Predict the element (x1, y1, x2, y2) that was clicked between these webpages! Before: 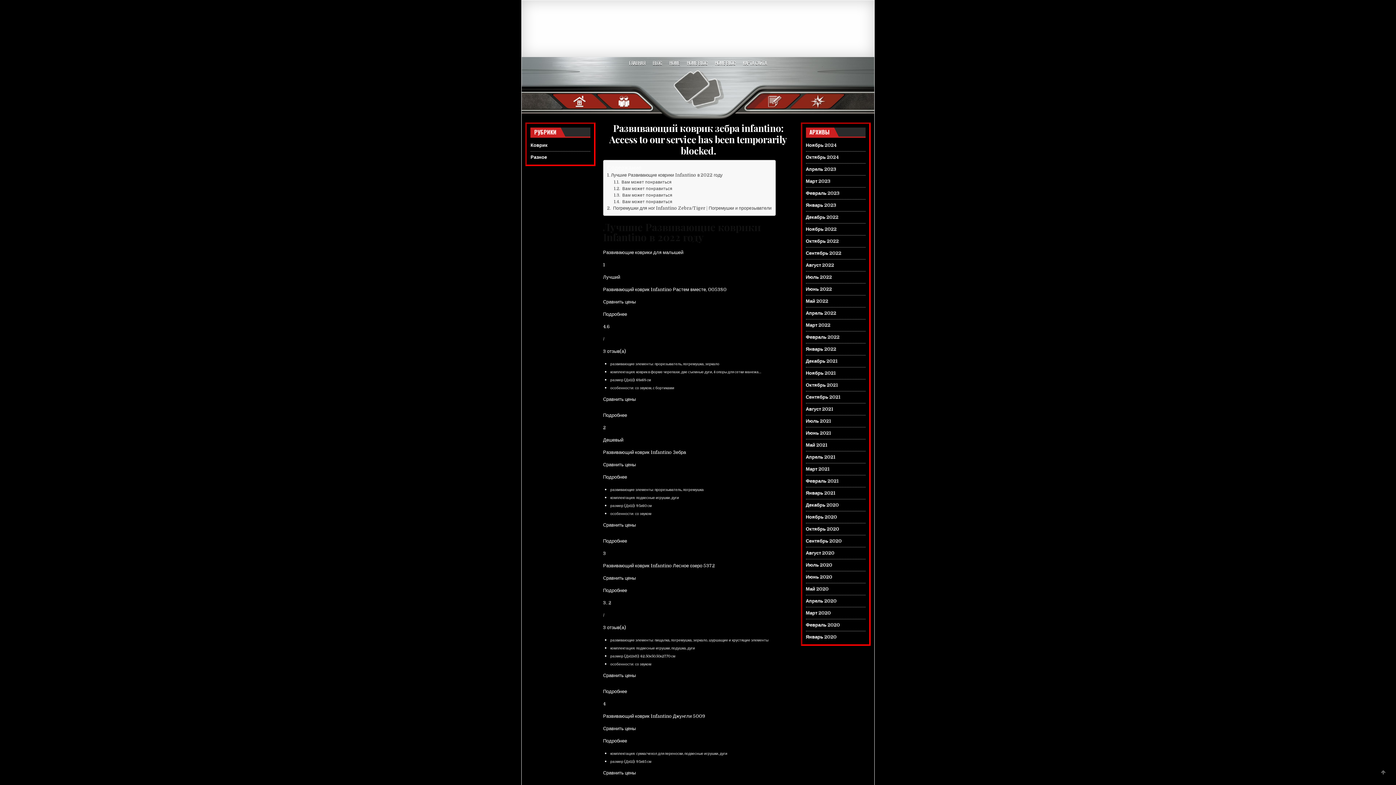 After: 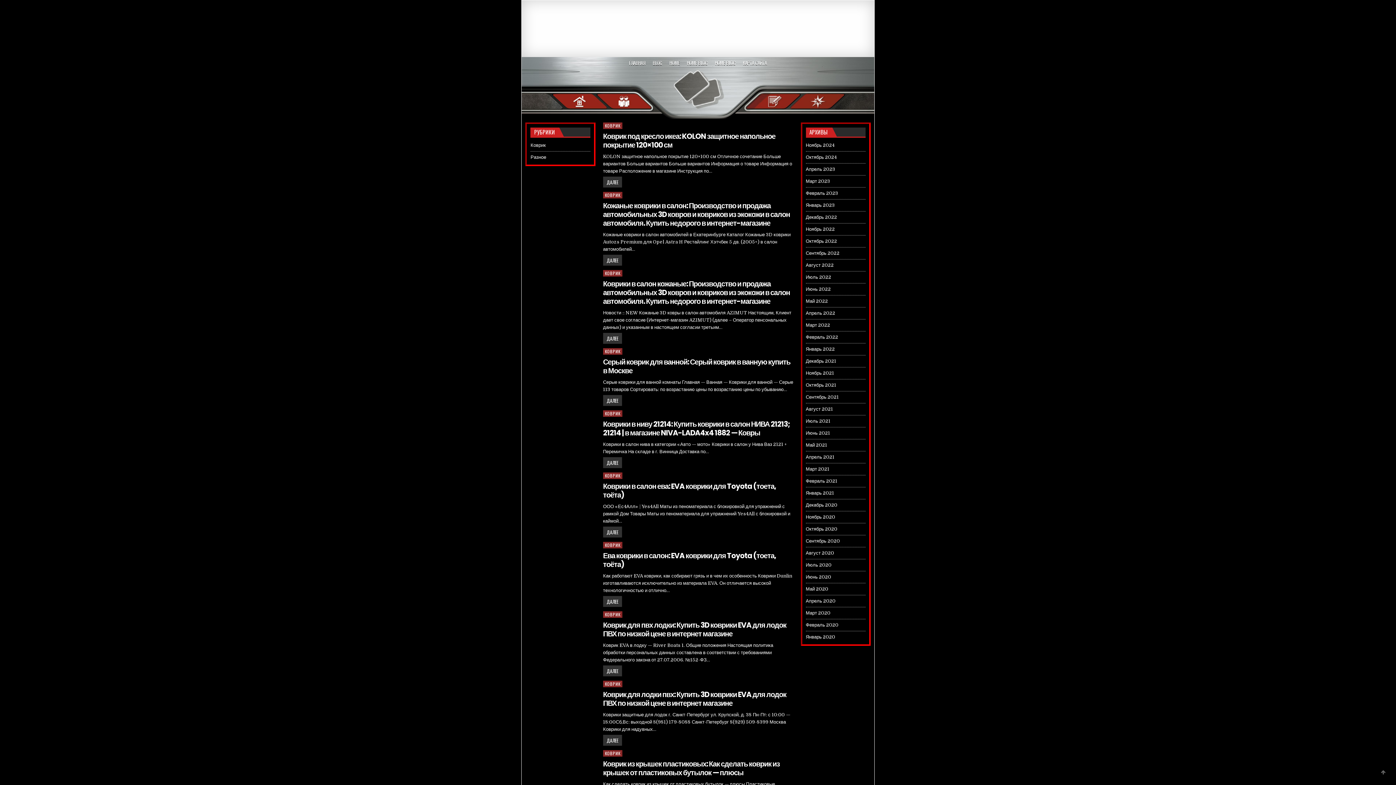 Action: label: Июль 2022 bbox: (806, 274, 832, 280)